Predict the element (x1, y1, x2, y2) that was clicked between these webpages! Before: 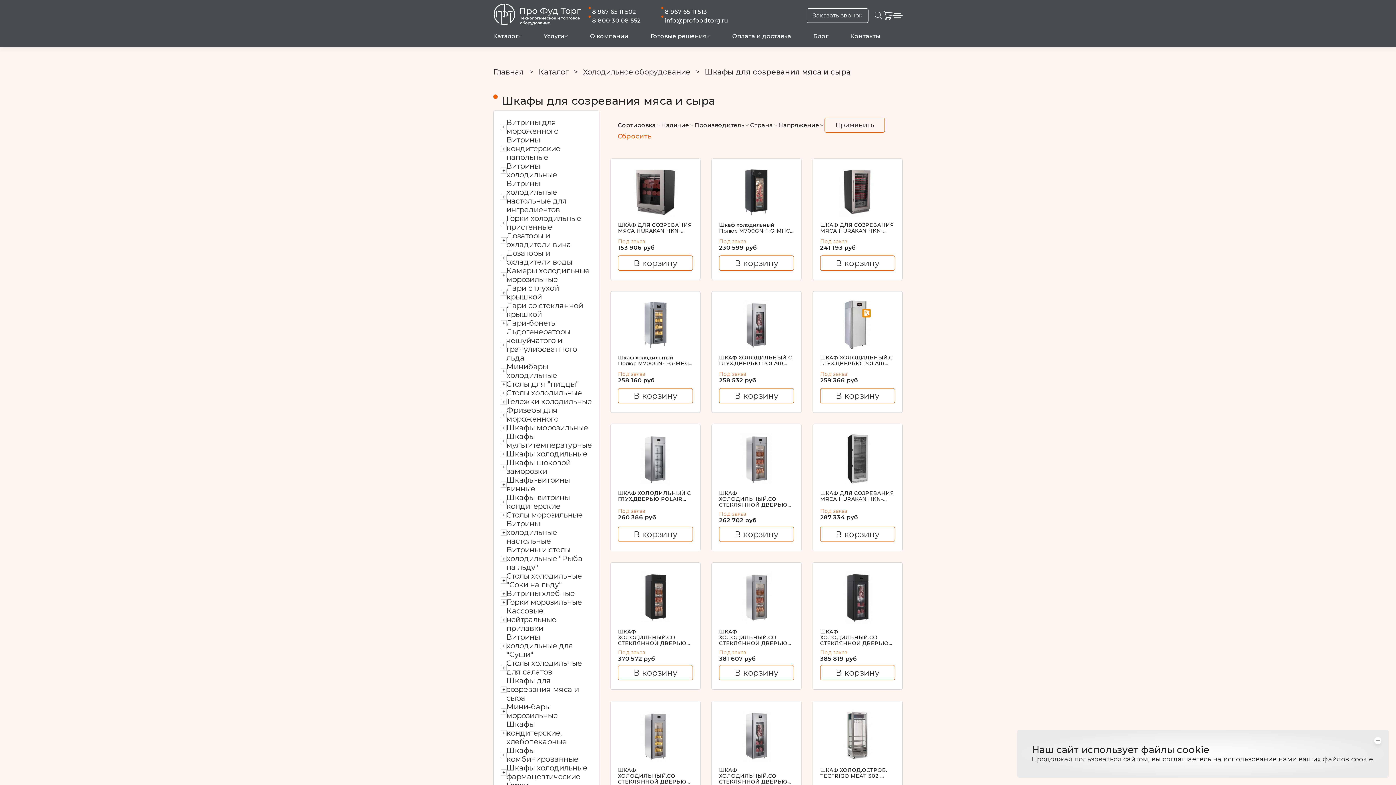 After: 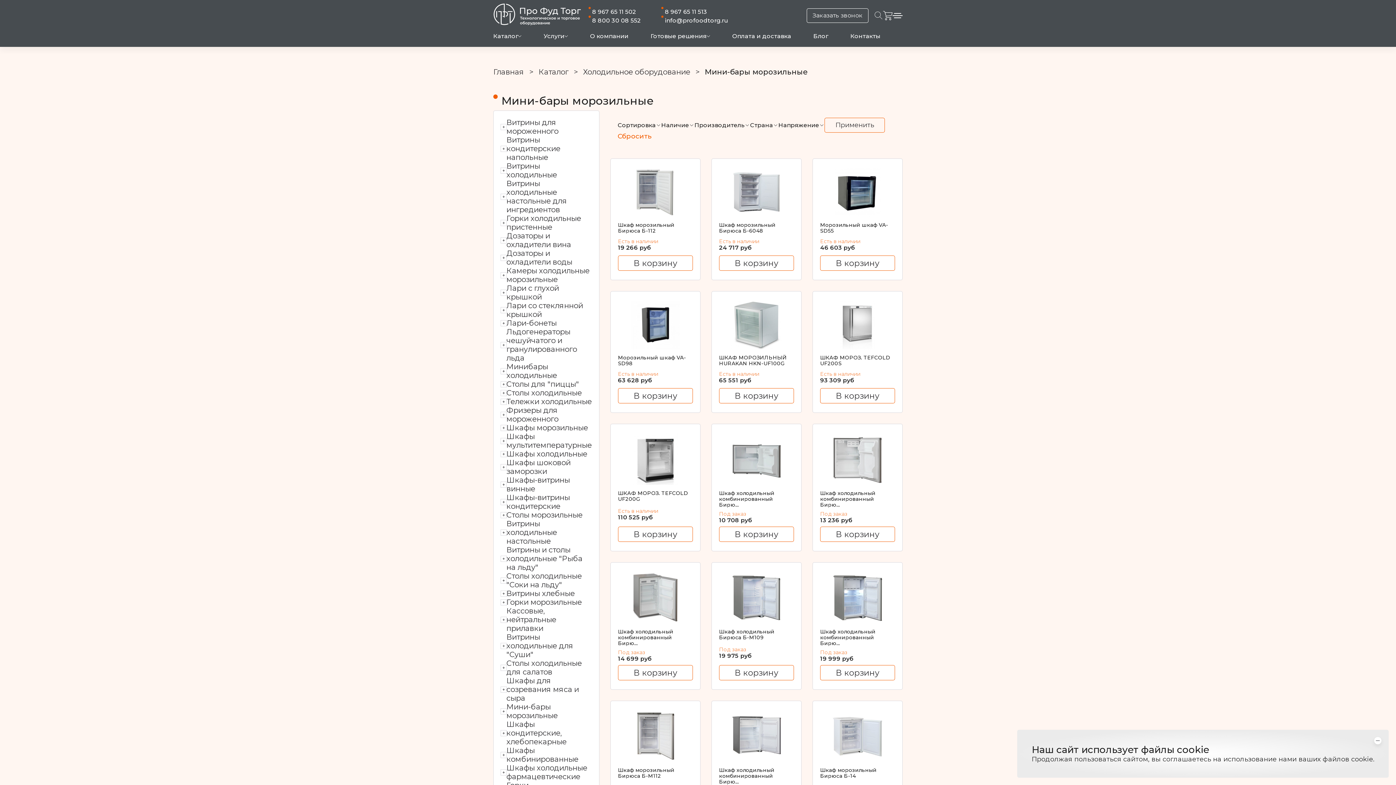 Action: label: Мини-бары морозильные bbox: (501, 702, 591, 720)